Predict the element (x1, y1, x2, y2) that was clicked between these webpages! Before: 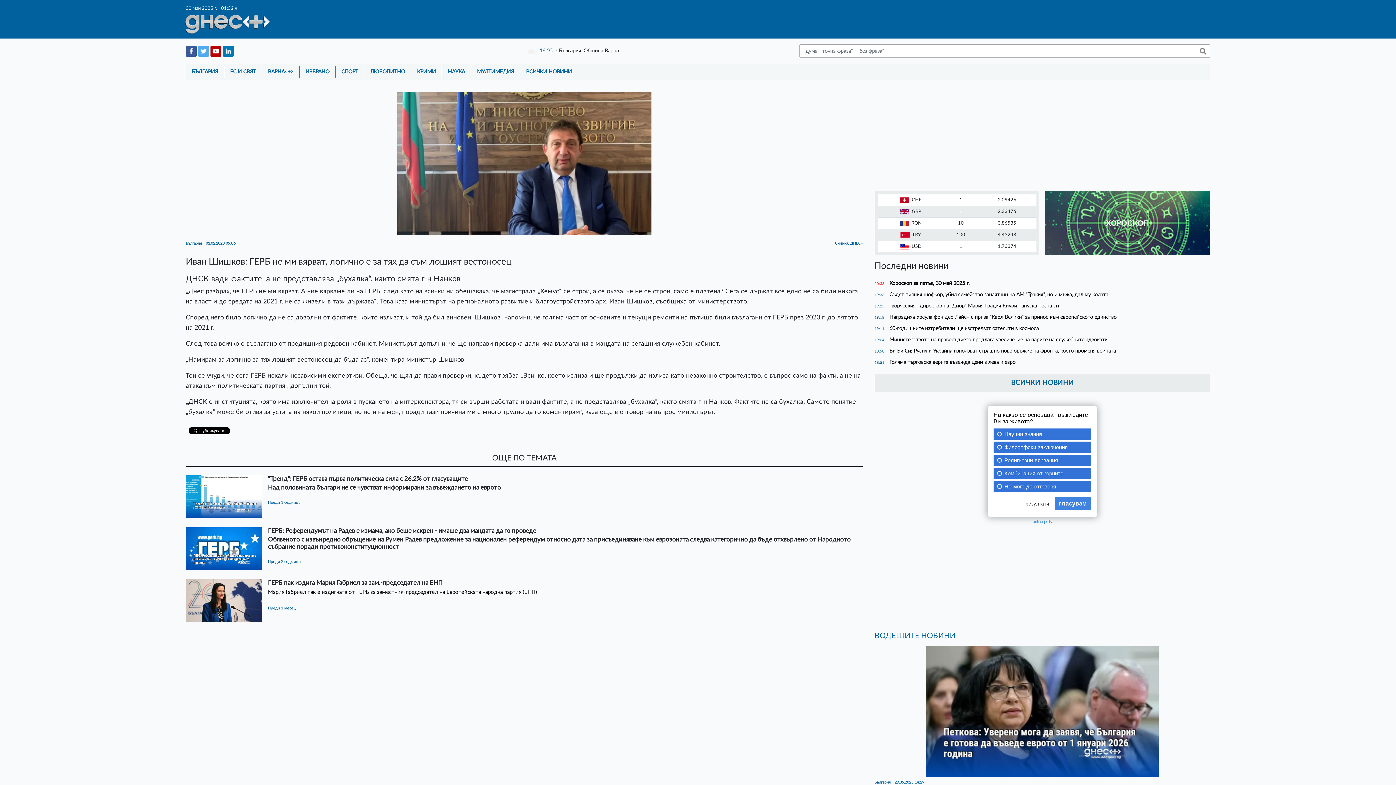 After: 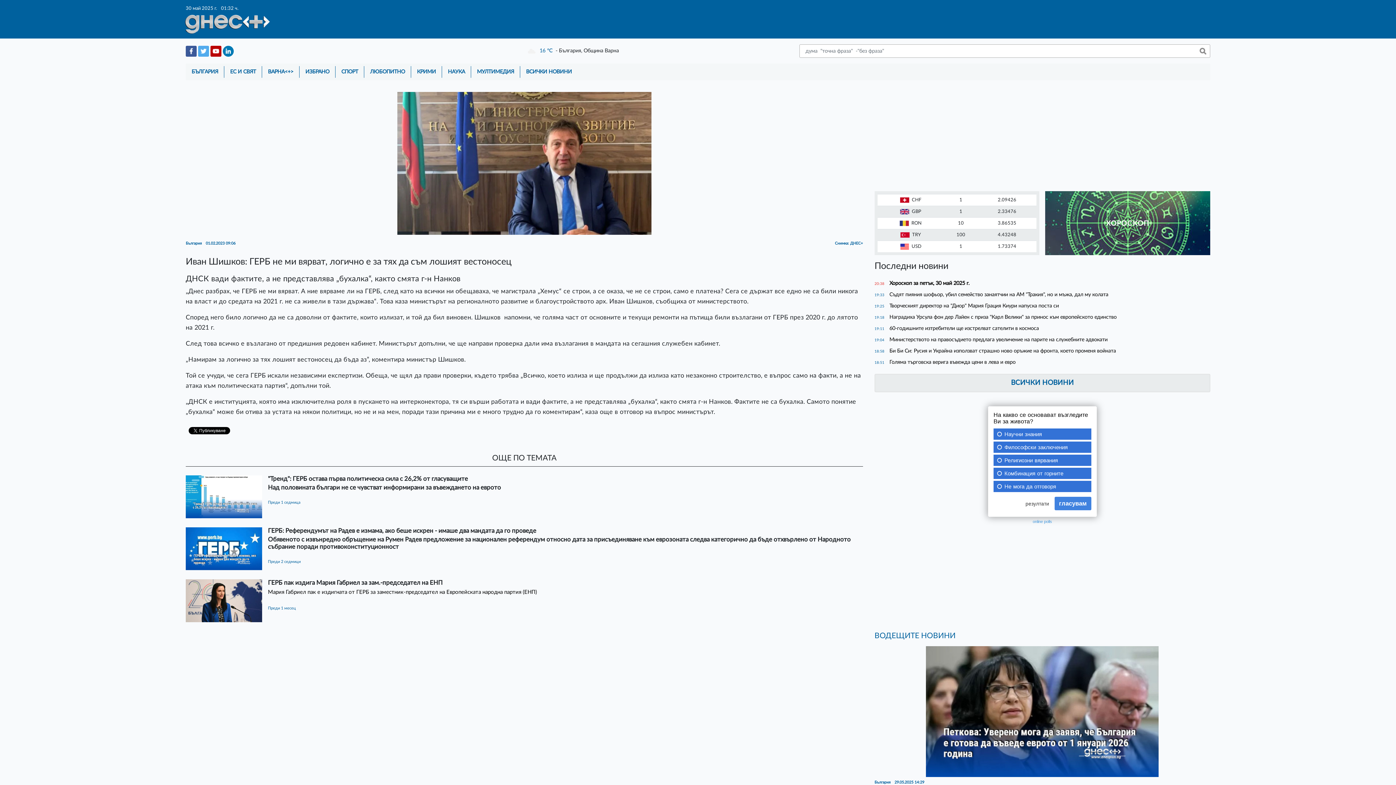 Action: bbox: (222, 48, 233, 53)